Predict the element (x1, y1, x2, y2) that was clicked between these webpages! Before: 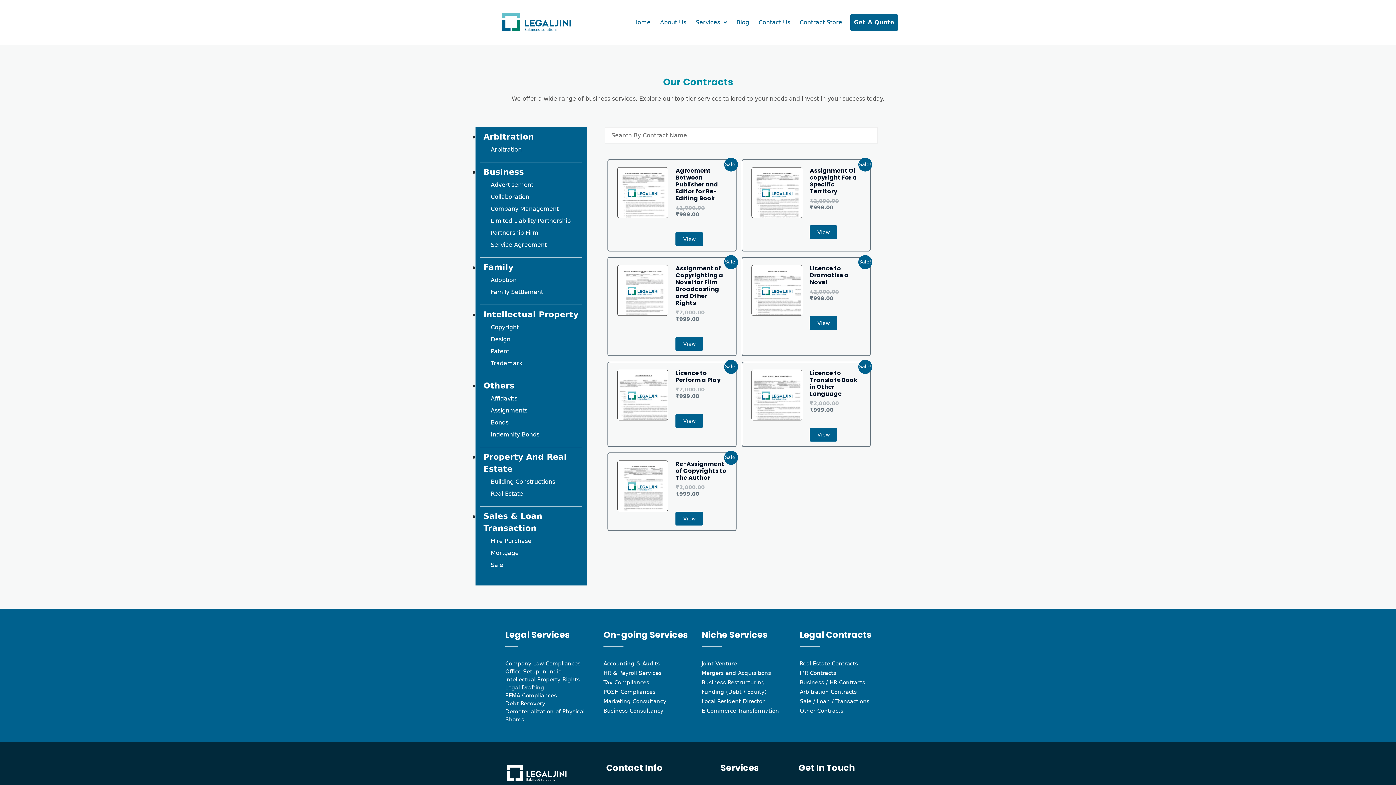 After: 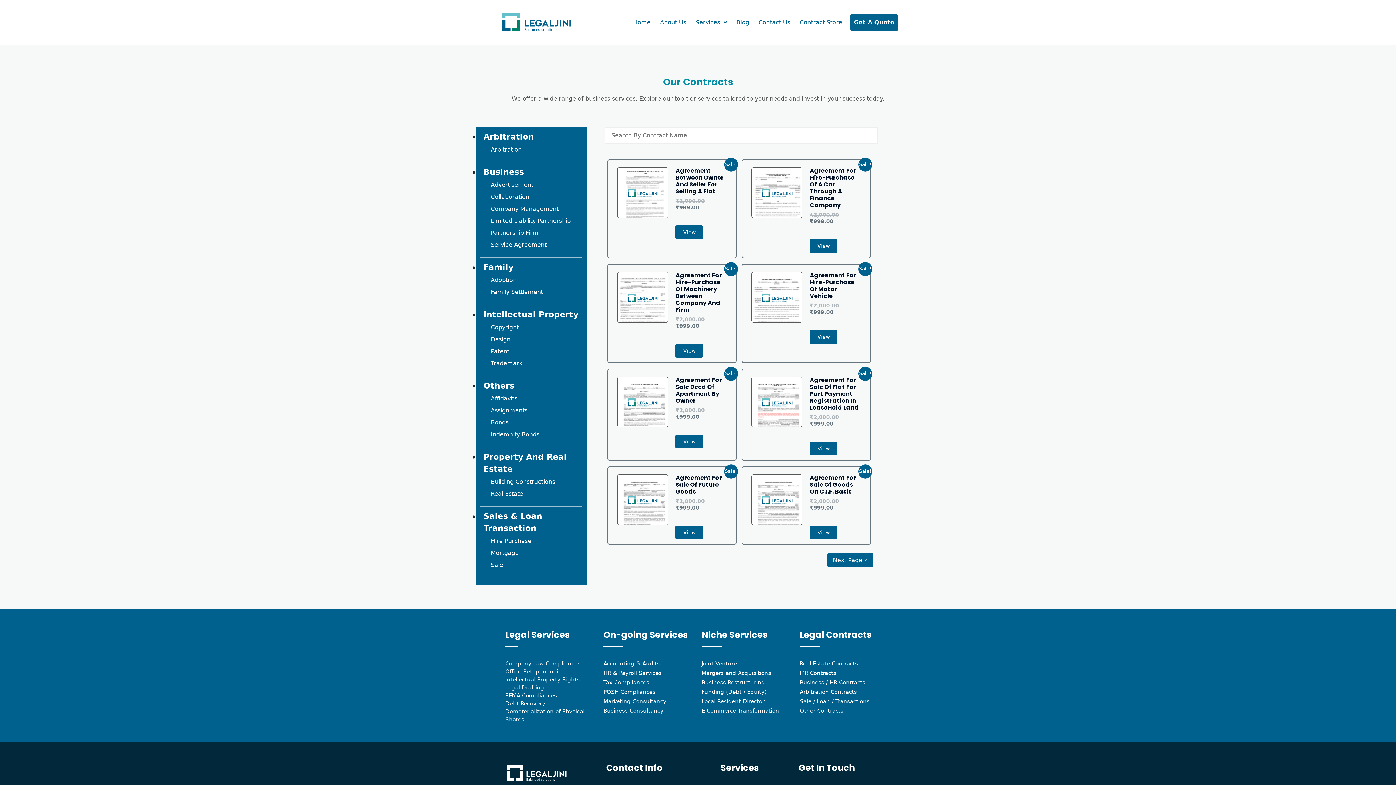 Action: label: Sale / Loan / Transactions bbox: (800, 697, 890, 705)